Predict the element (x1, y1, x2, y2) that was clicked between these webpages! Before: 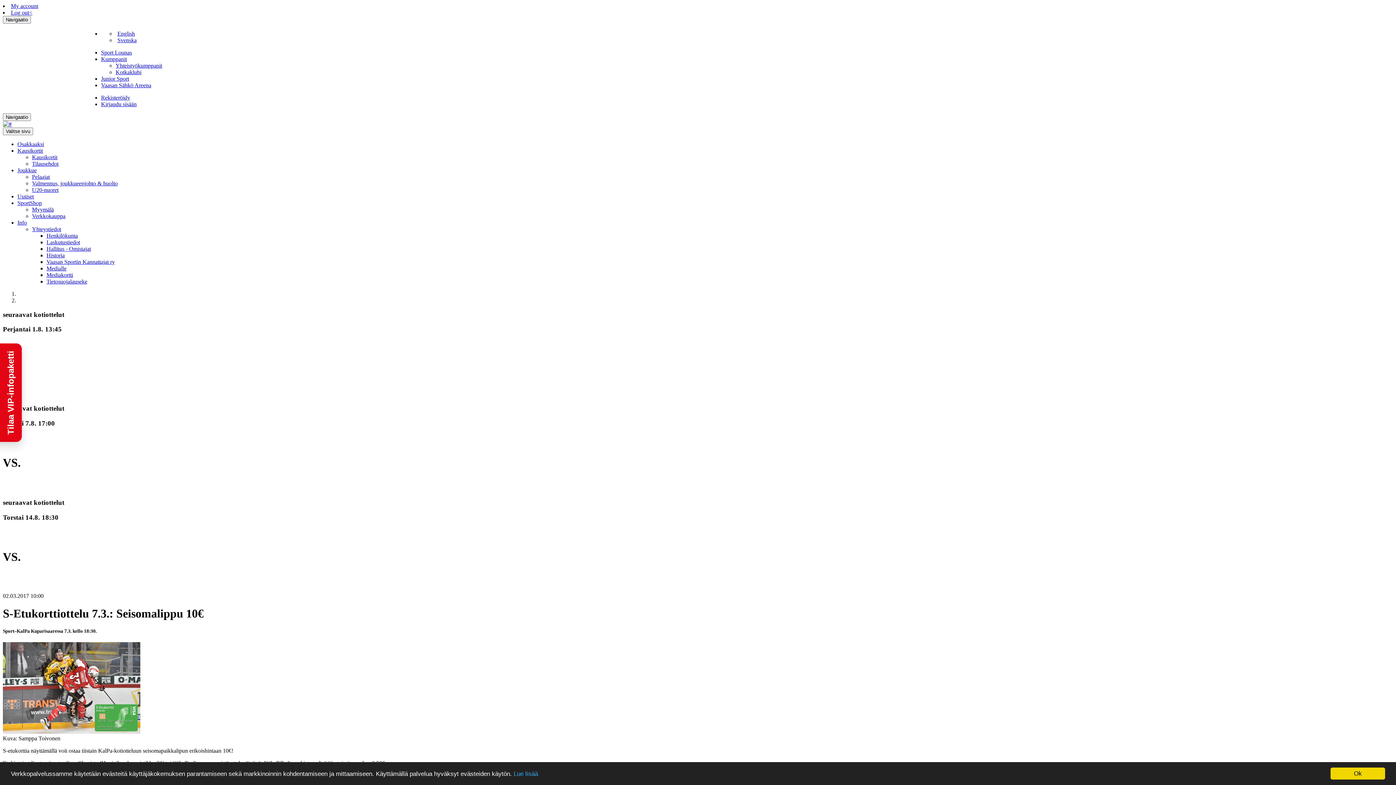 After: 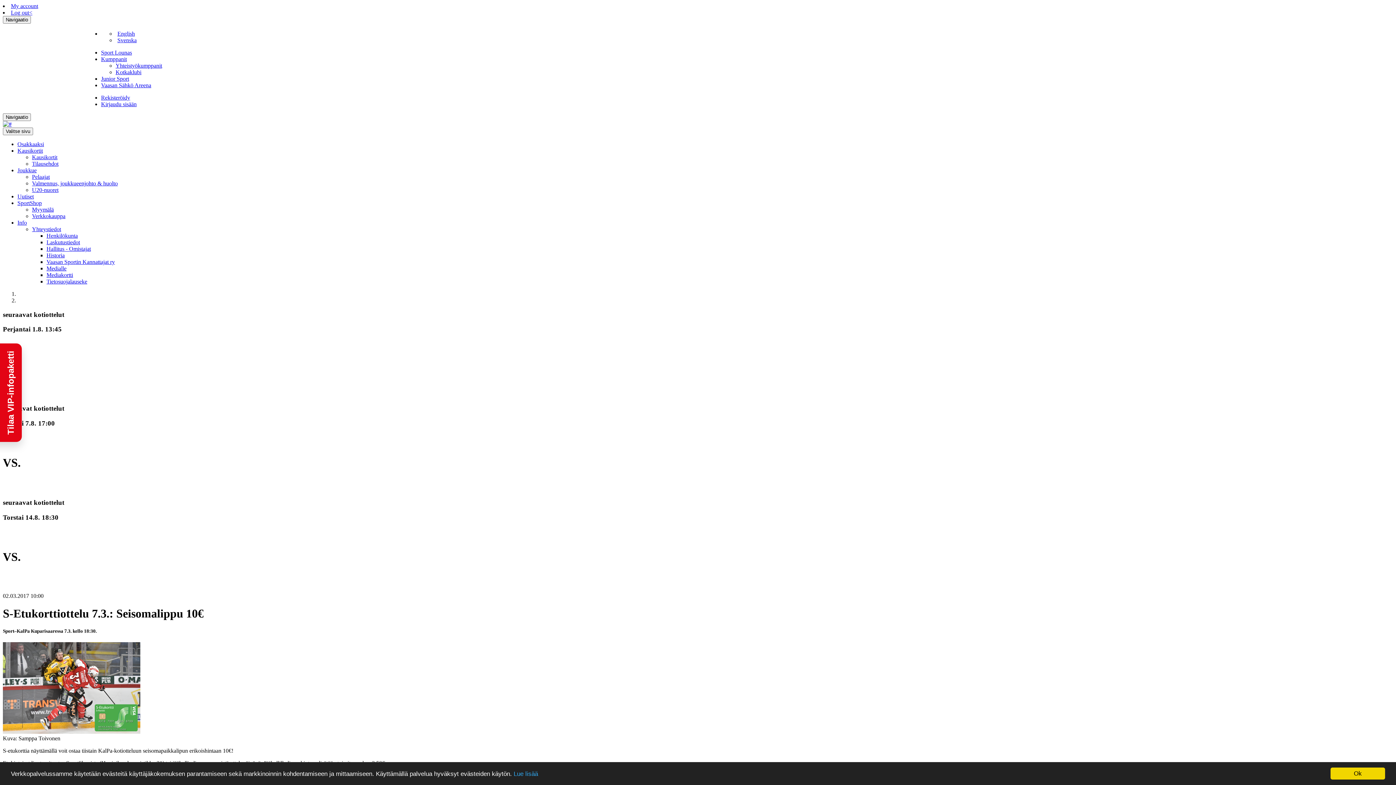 Action: label: Kumppanit bbox: (101, 56, 126, 62)